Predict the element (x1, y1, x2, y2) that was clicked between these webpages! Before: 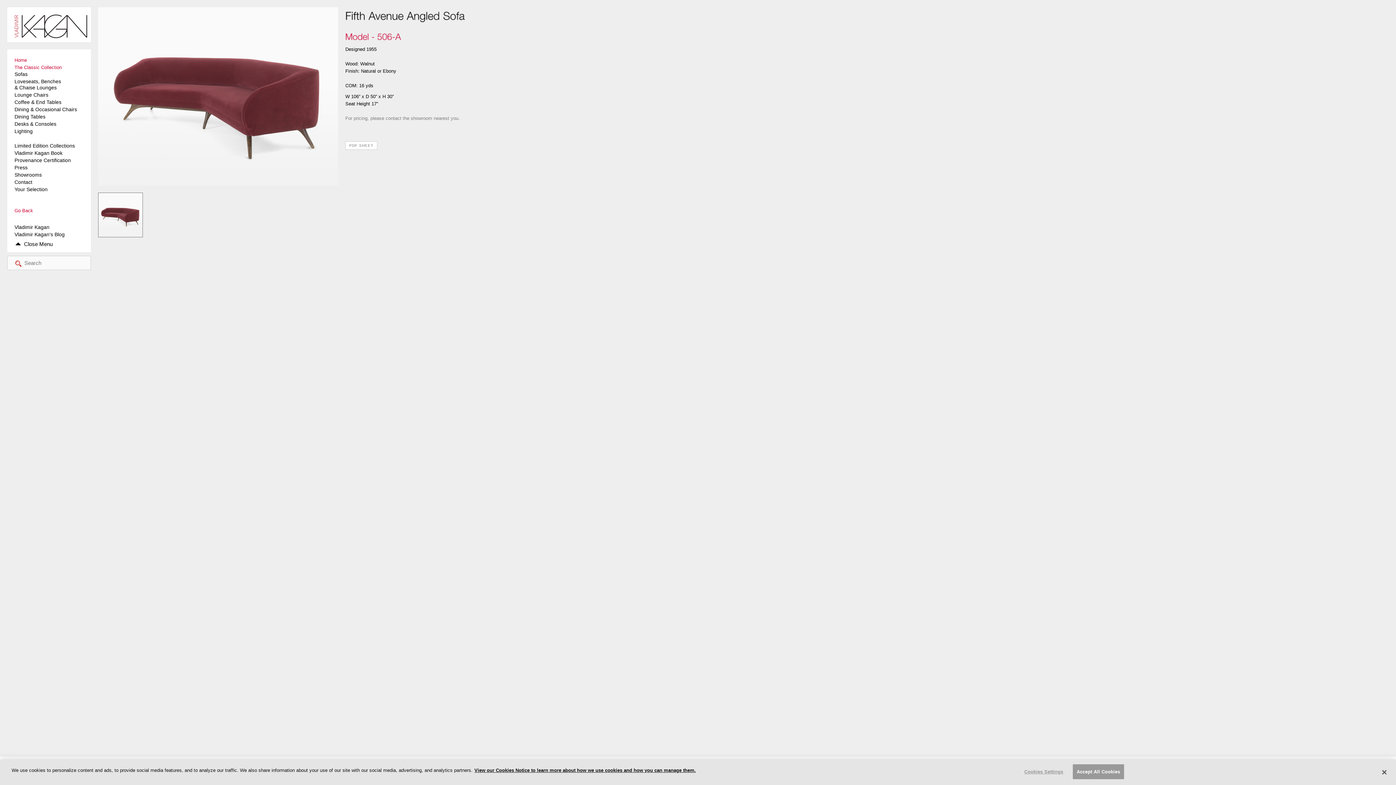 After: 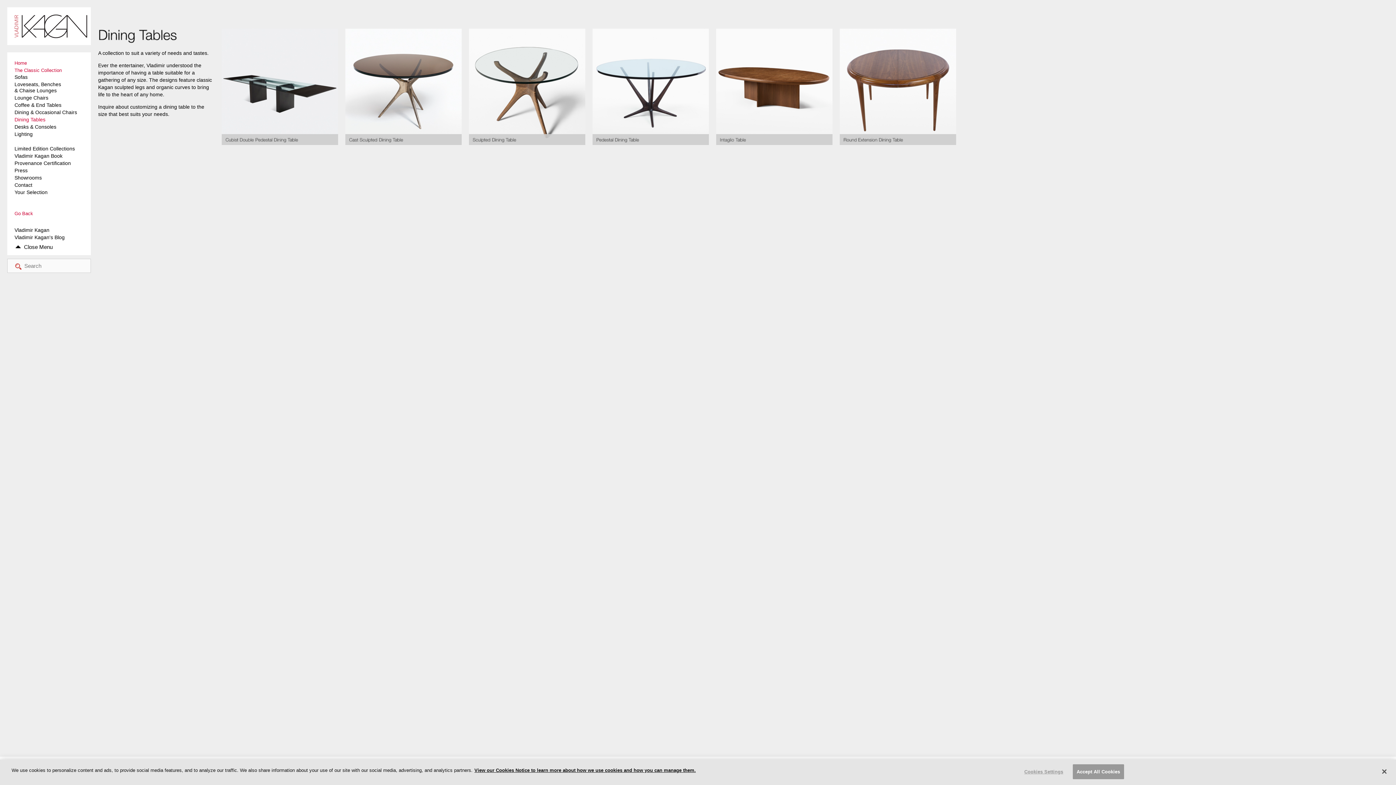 Action: label: Dining Tables bbox: (14, 113, 45, 119)